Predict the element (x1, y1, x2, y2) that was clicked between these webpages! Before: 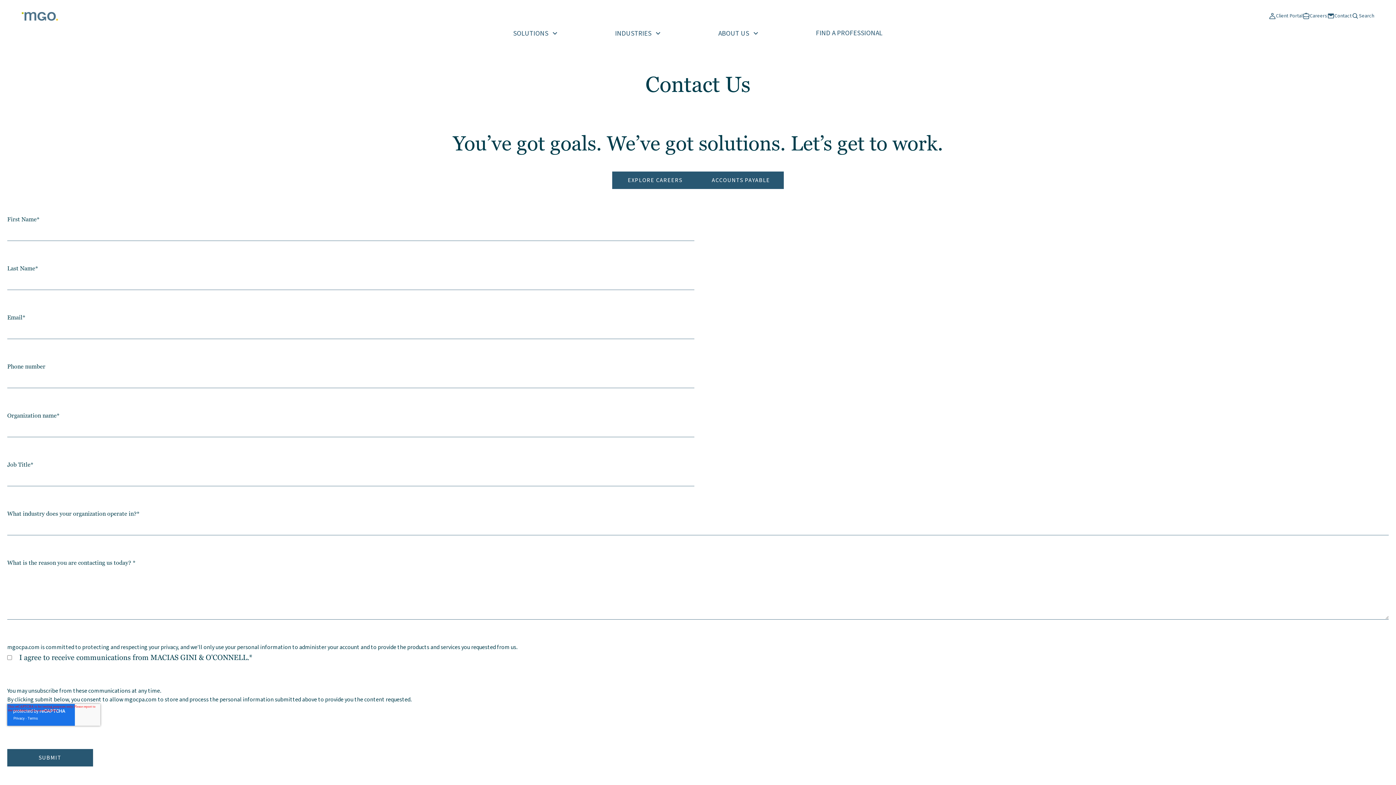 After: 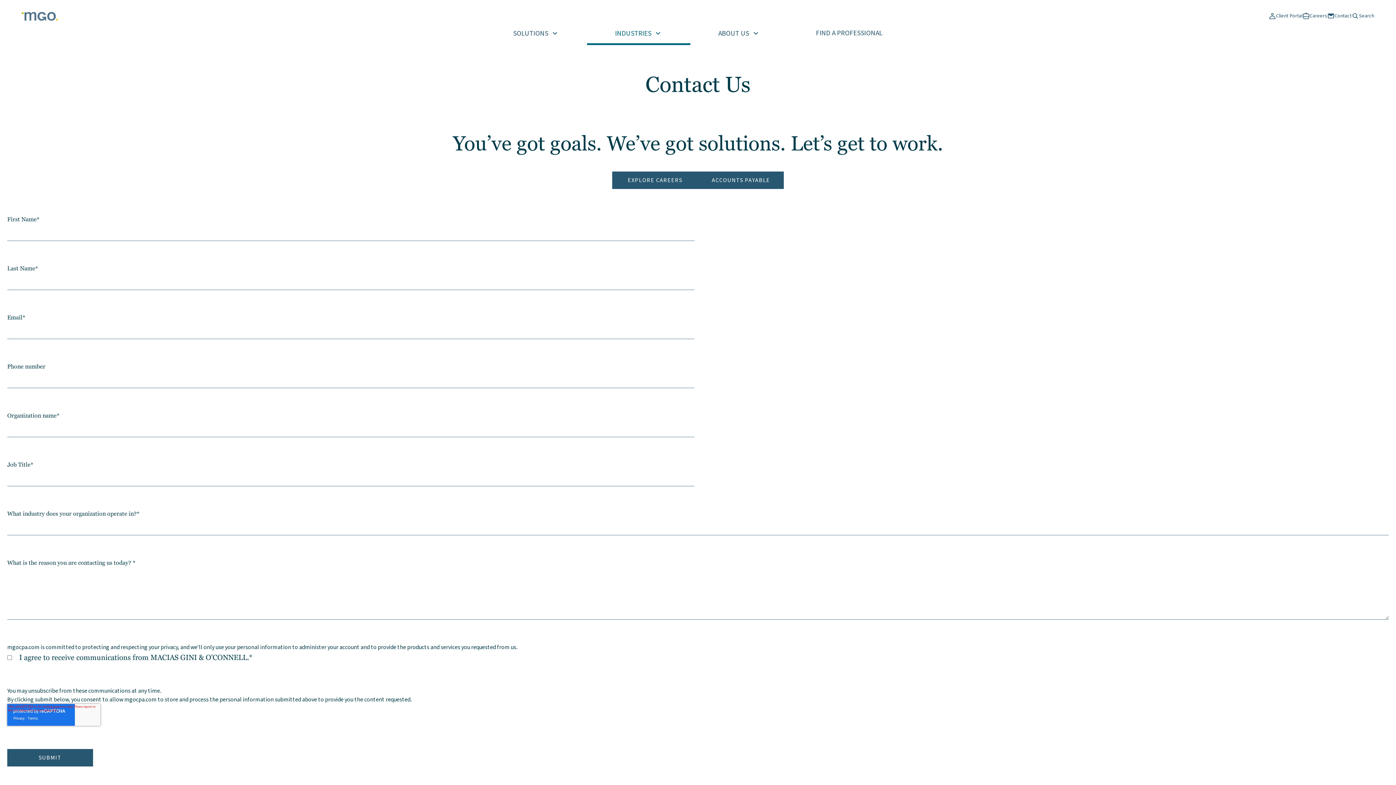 Action: bbox: (587, 21, 690, 45) label: INDUSTRIES